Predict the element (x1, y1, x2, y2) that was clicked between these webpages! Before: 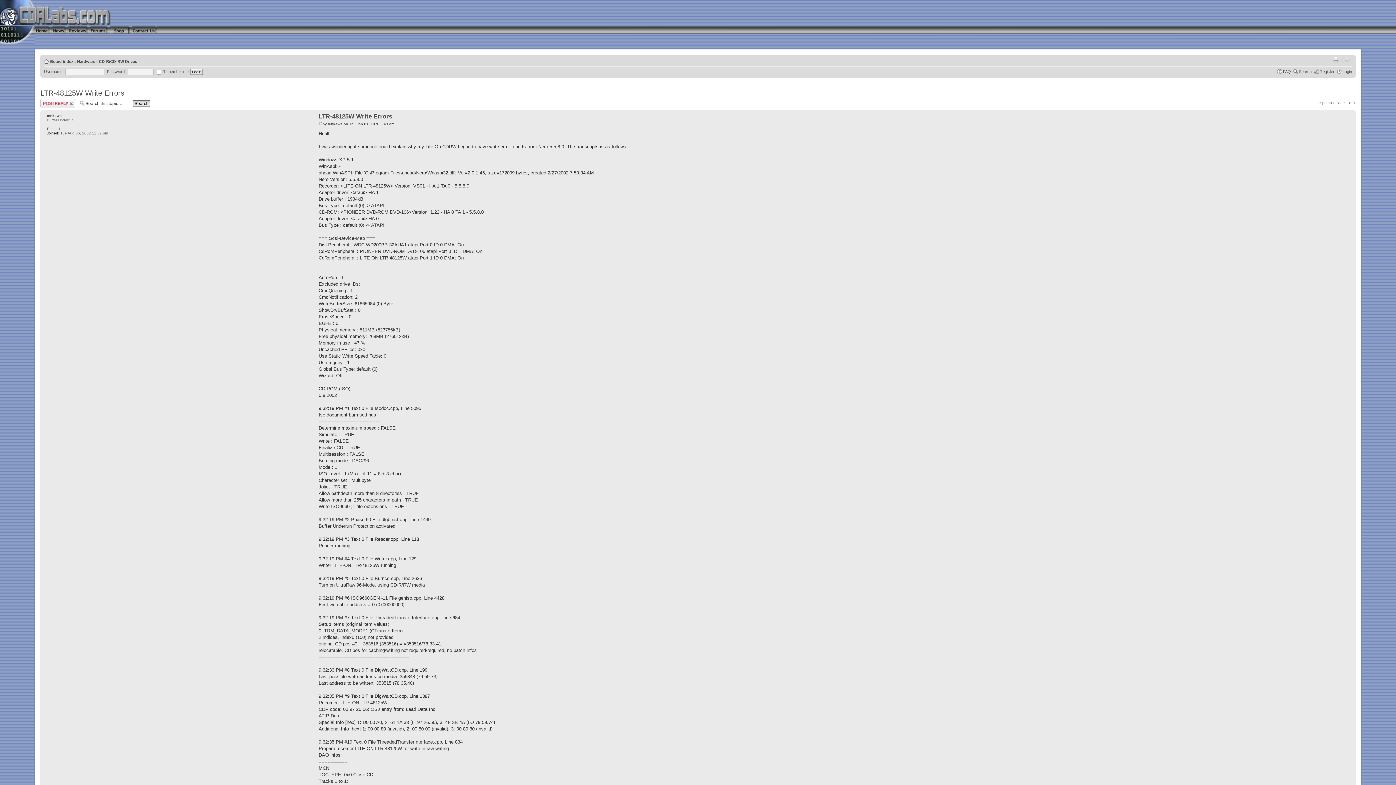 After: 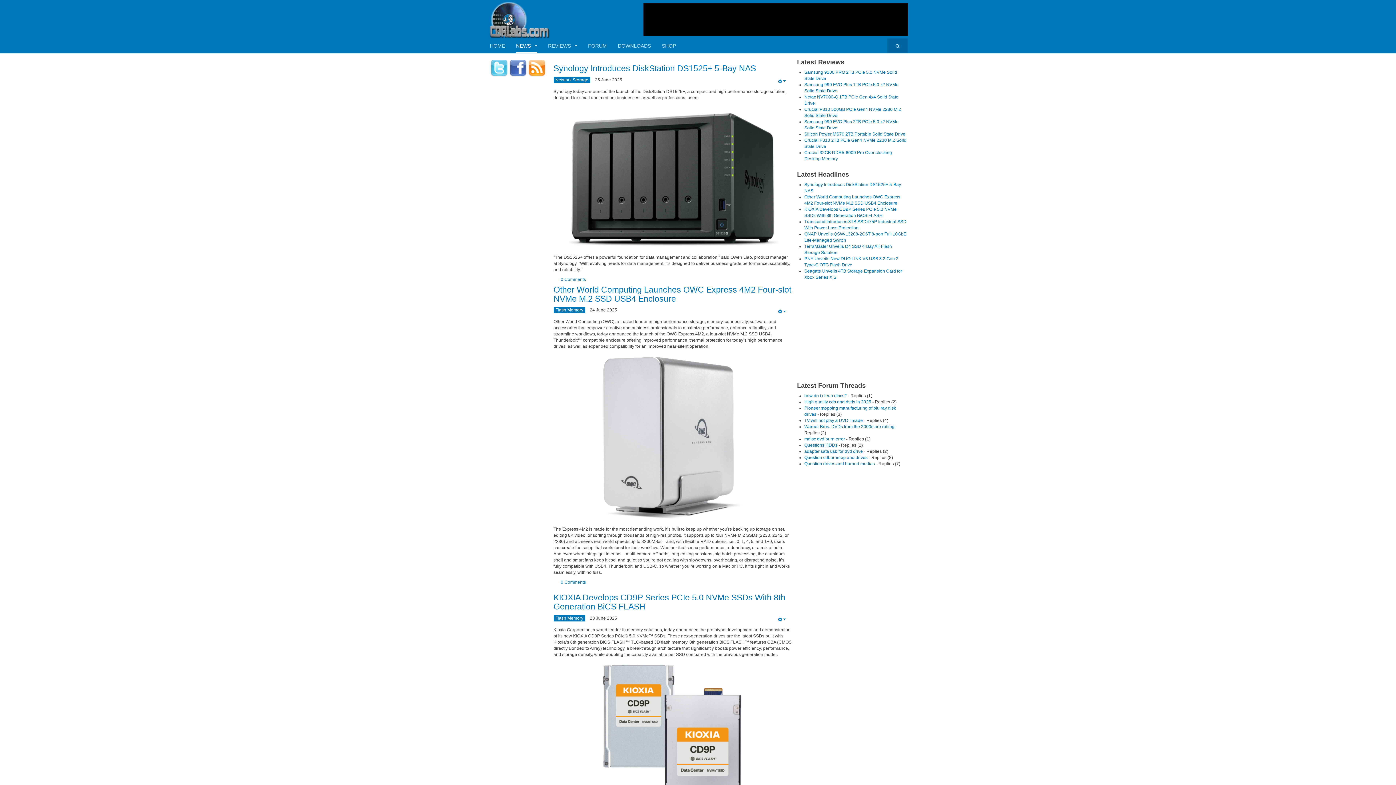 Action: bbox: (50, 30, 66, 34)